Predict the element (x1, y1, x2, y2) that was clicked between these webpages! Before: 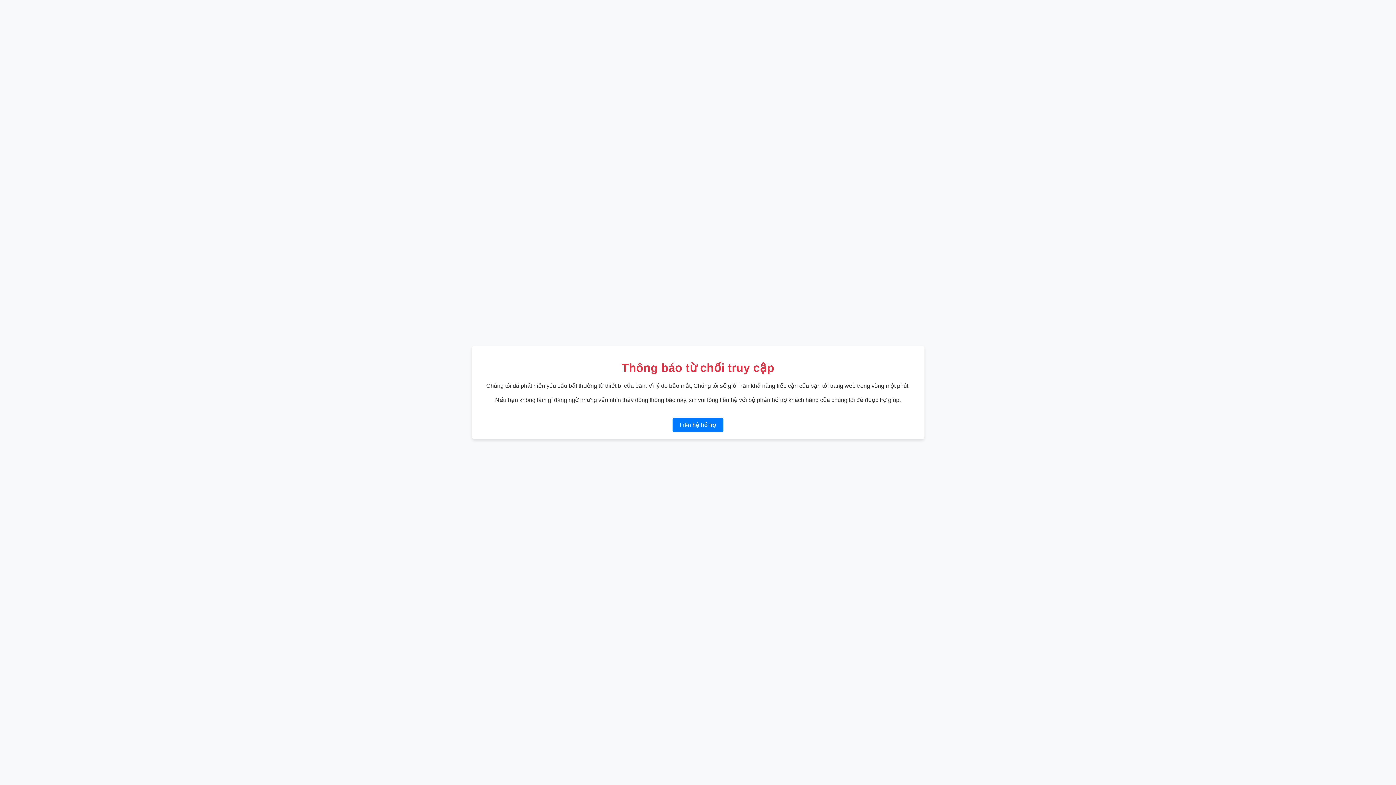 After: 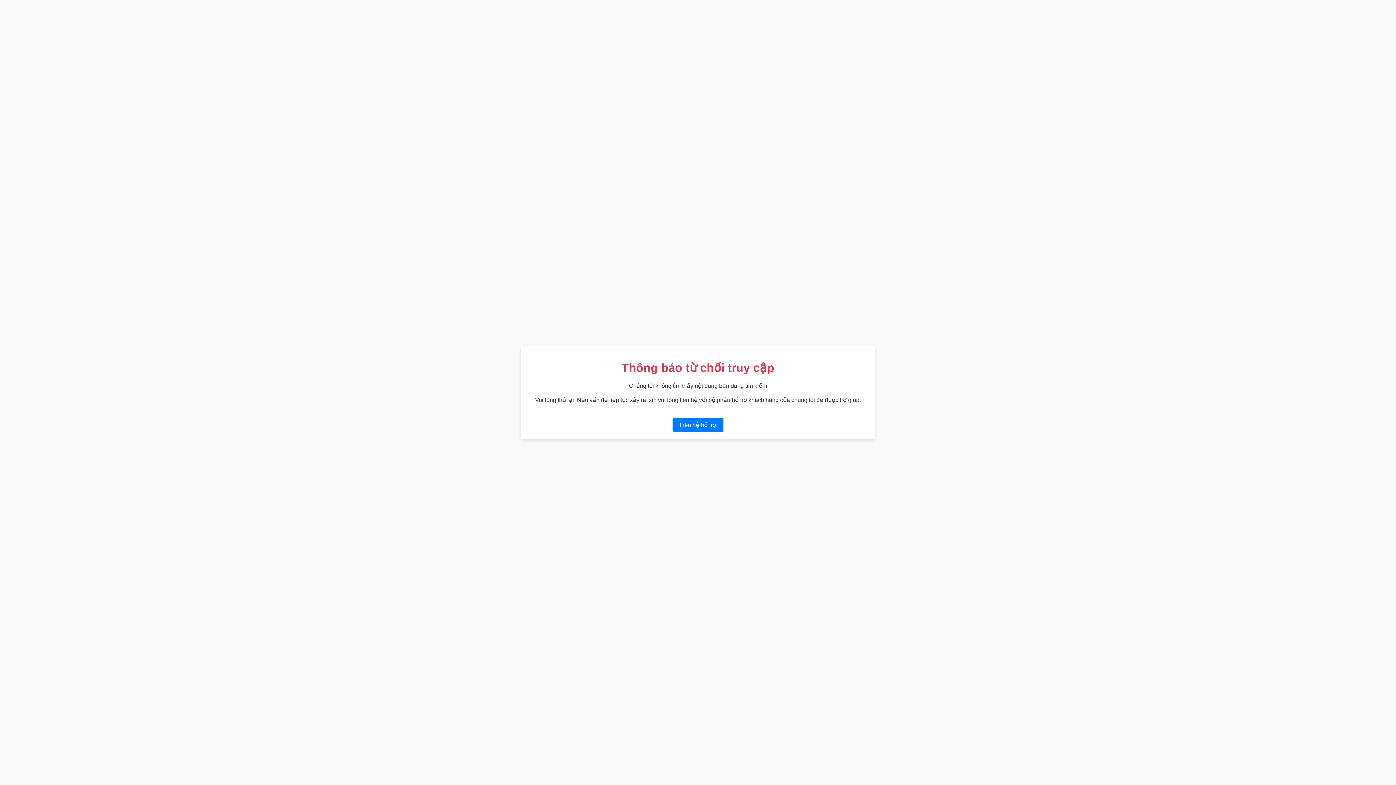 Action: label: Liên hệ hỗ trợ bbox: (672, 418, 723, 432)